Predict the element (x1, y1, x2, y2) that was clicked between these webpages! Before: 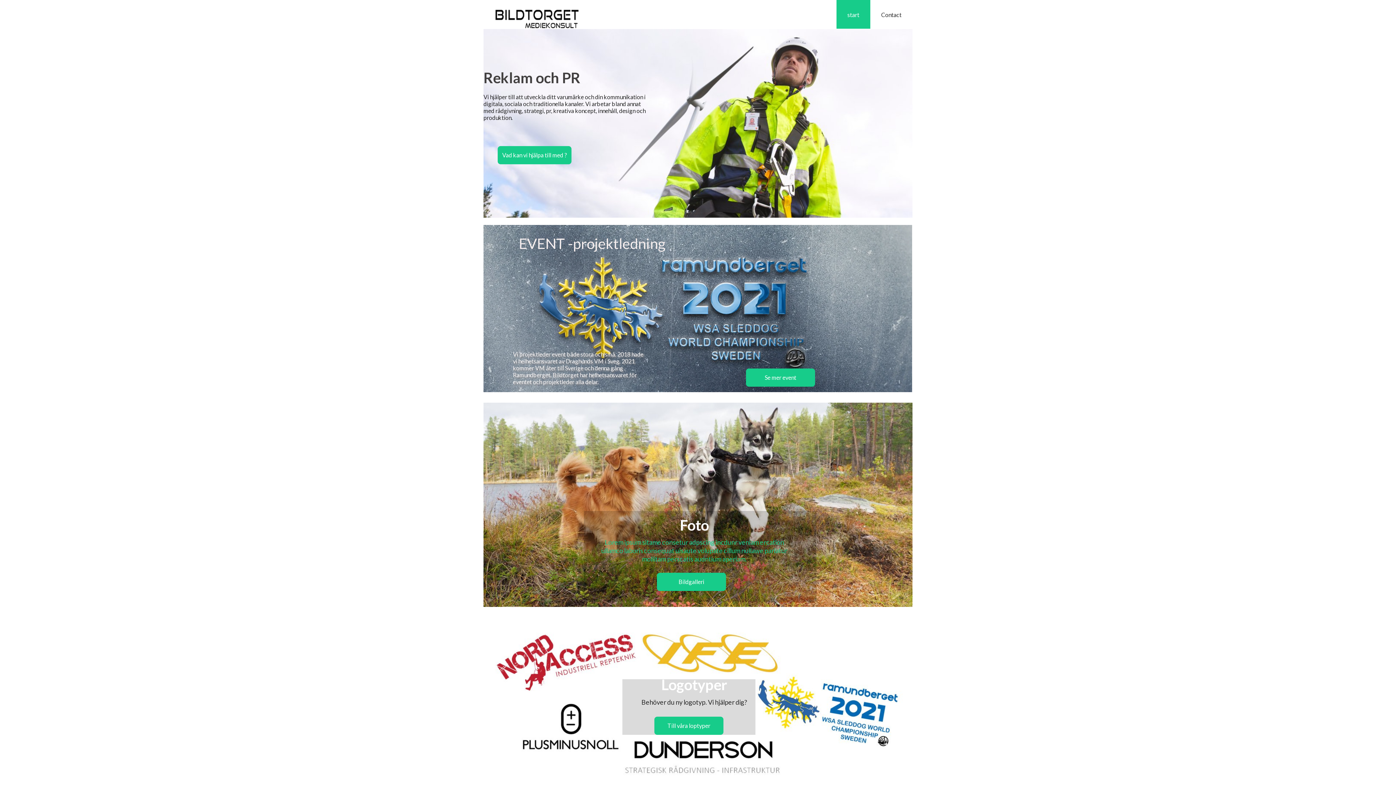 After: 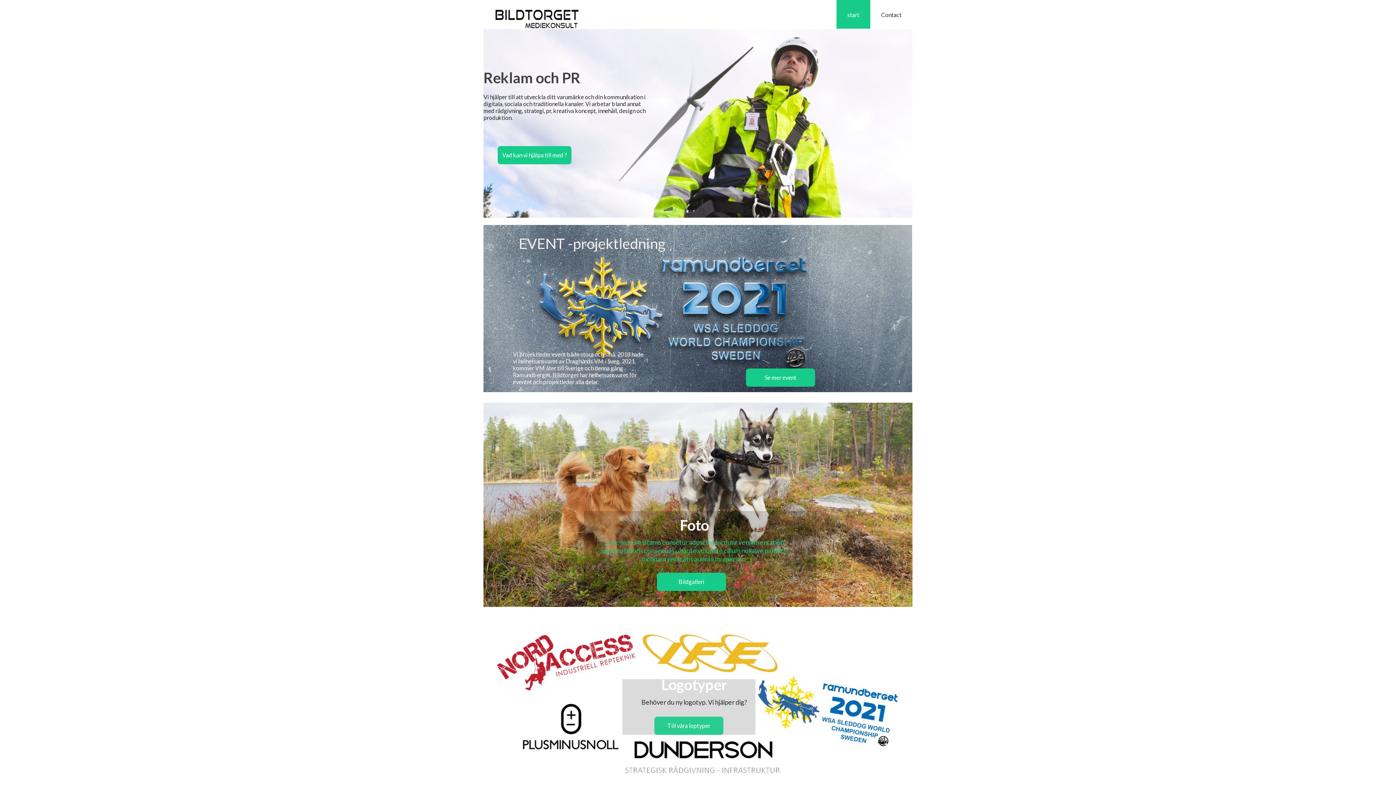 Action: label: Till våra loptyper bbox: (654, 717, 723, 735)